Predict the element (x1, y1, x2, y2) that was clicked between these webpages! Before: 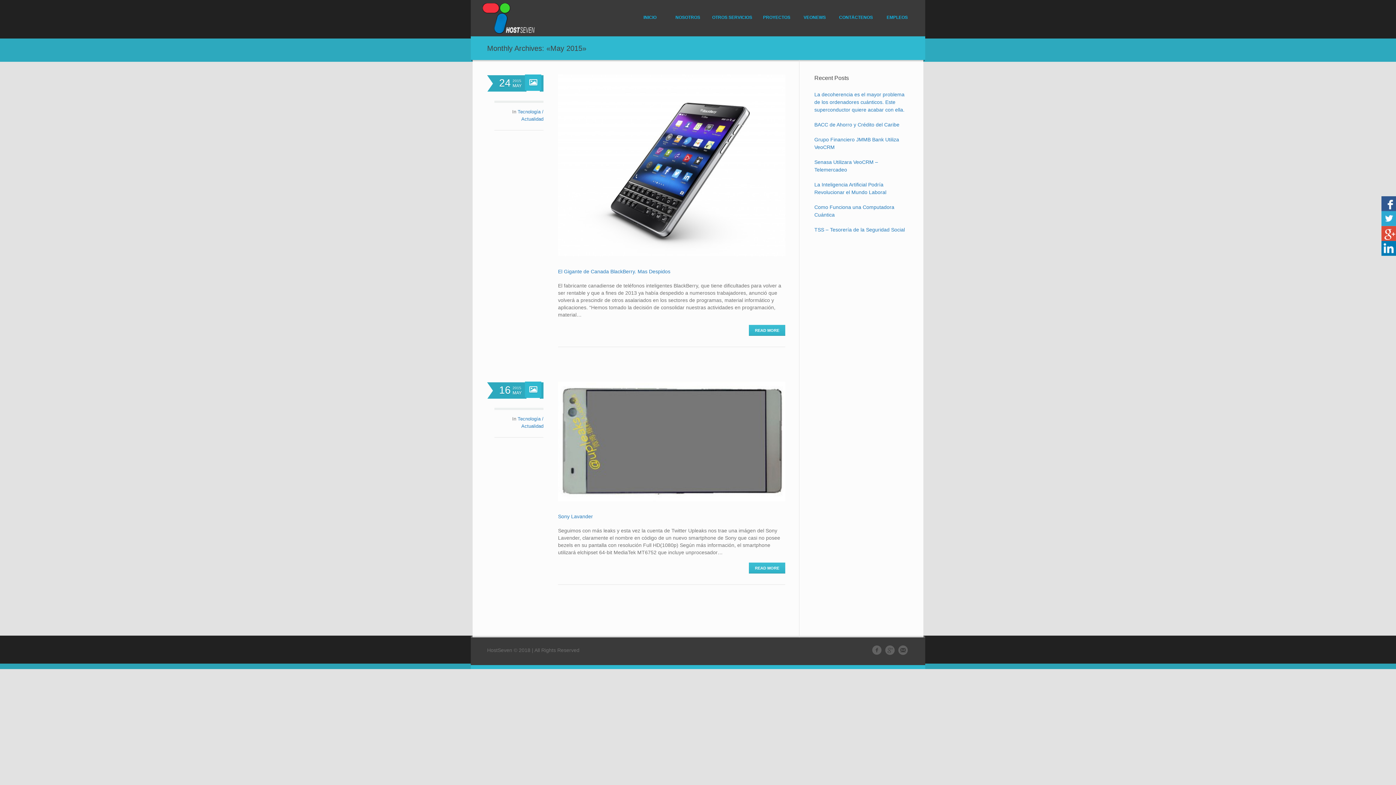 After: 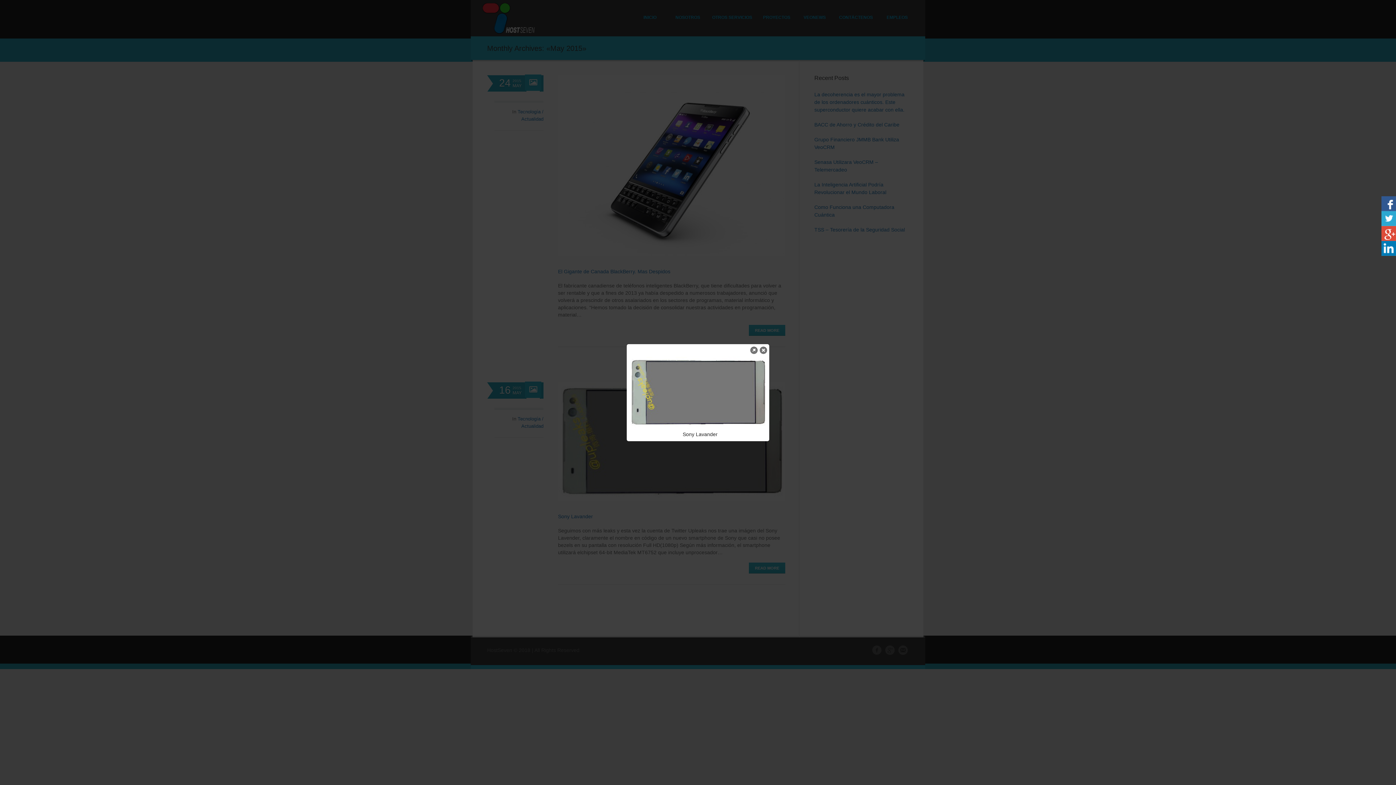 Action: bbox: (558, 381, 785, 501)